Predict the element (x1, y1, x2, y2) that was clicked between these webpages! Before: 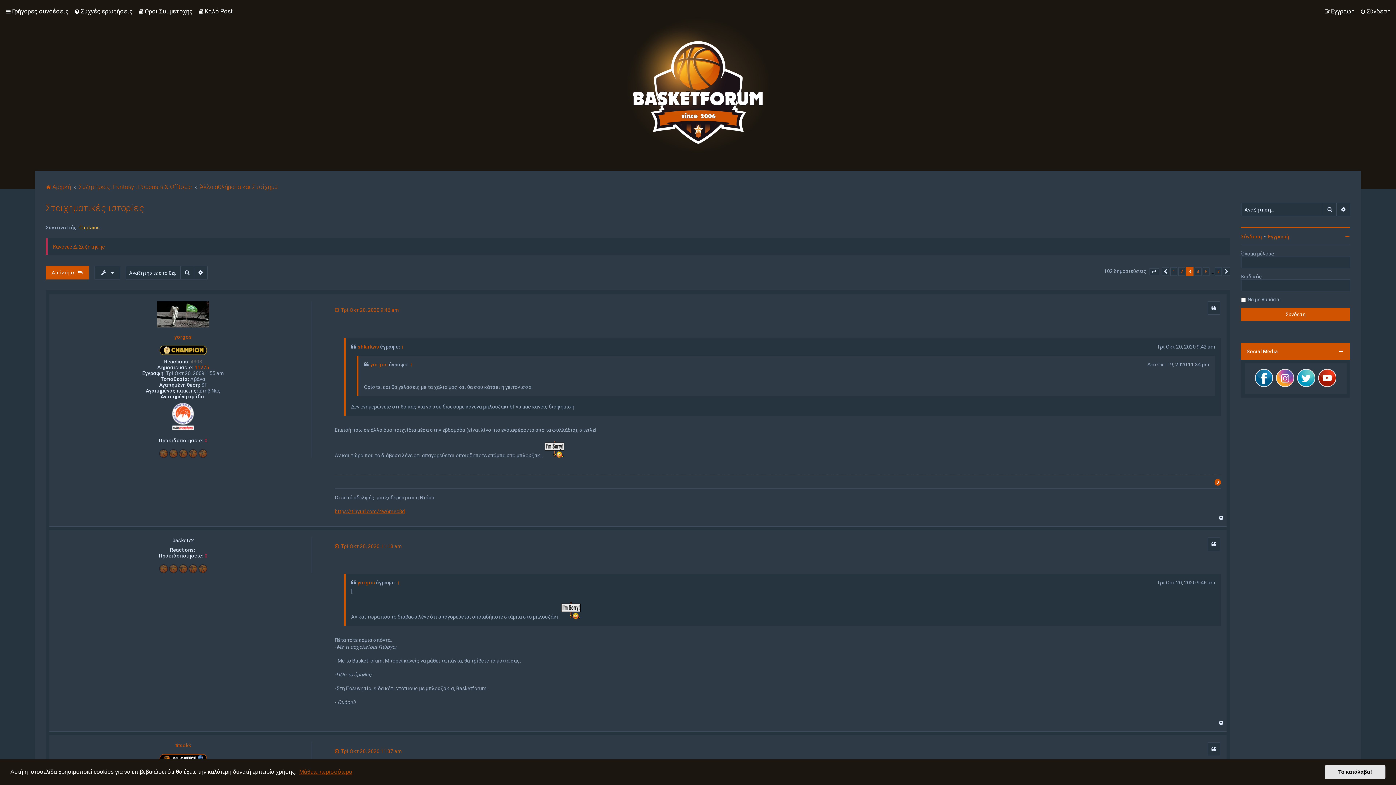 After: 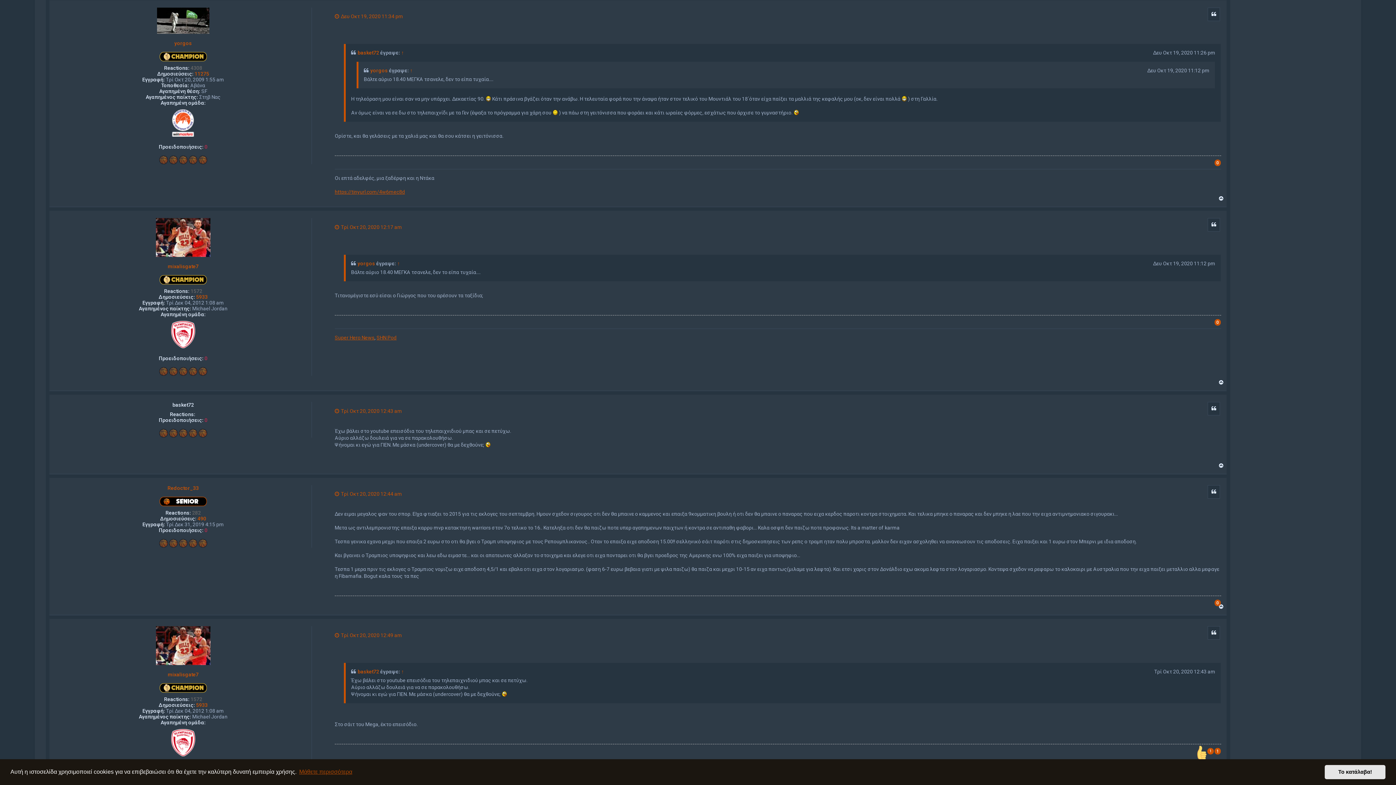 Action: label: ↑ bbox: (410, 361, 412, 368)